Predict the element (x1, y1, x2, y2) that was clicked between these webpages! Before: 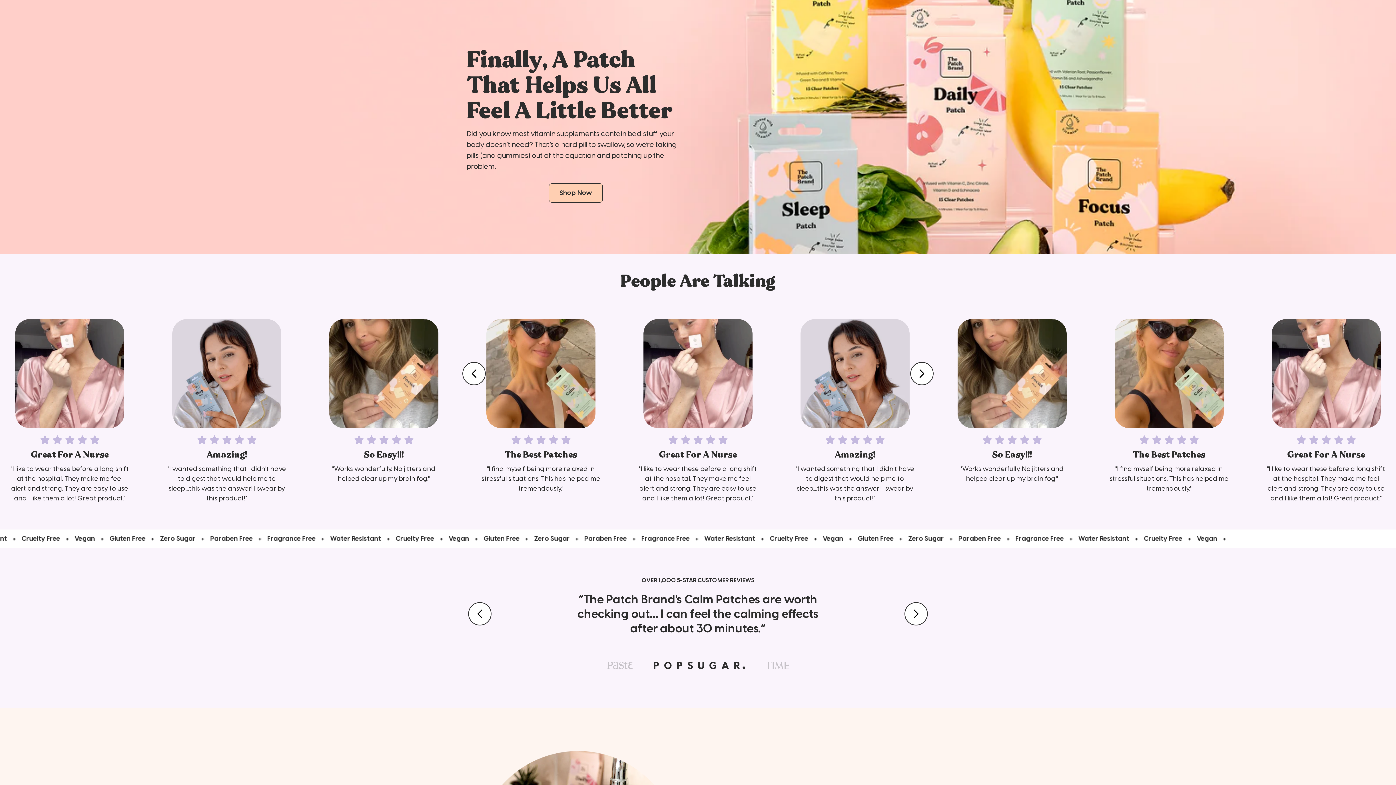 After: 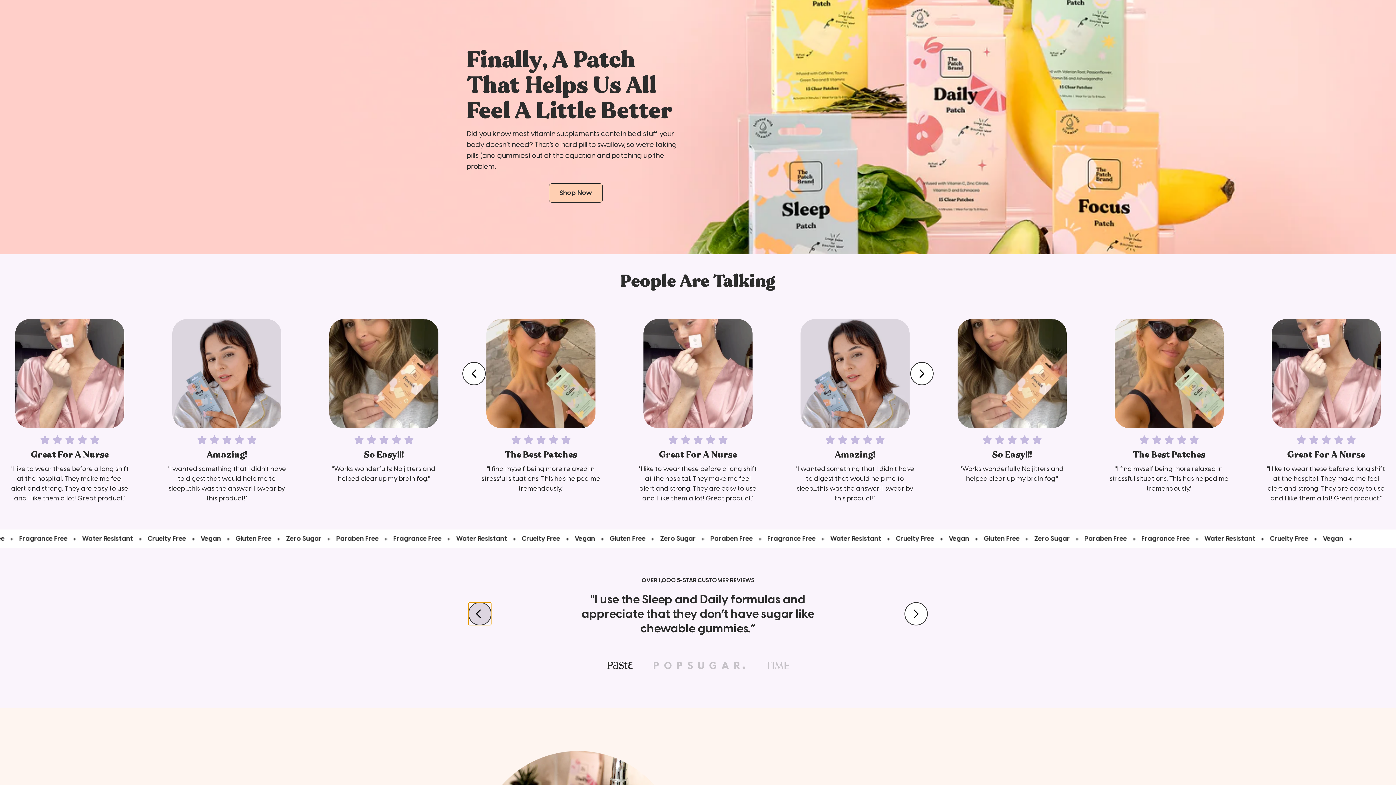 Action: bbox: (468, 602, 491, 625) label: Go to last slide